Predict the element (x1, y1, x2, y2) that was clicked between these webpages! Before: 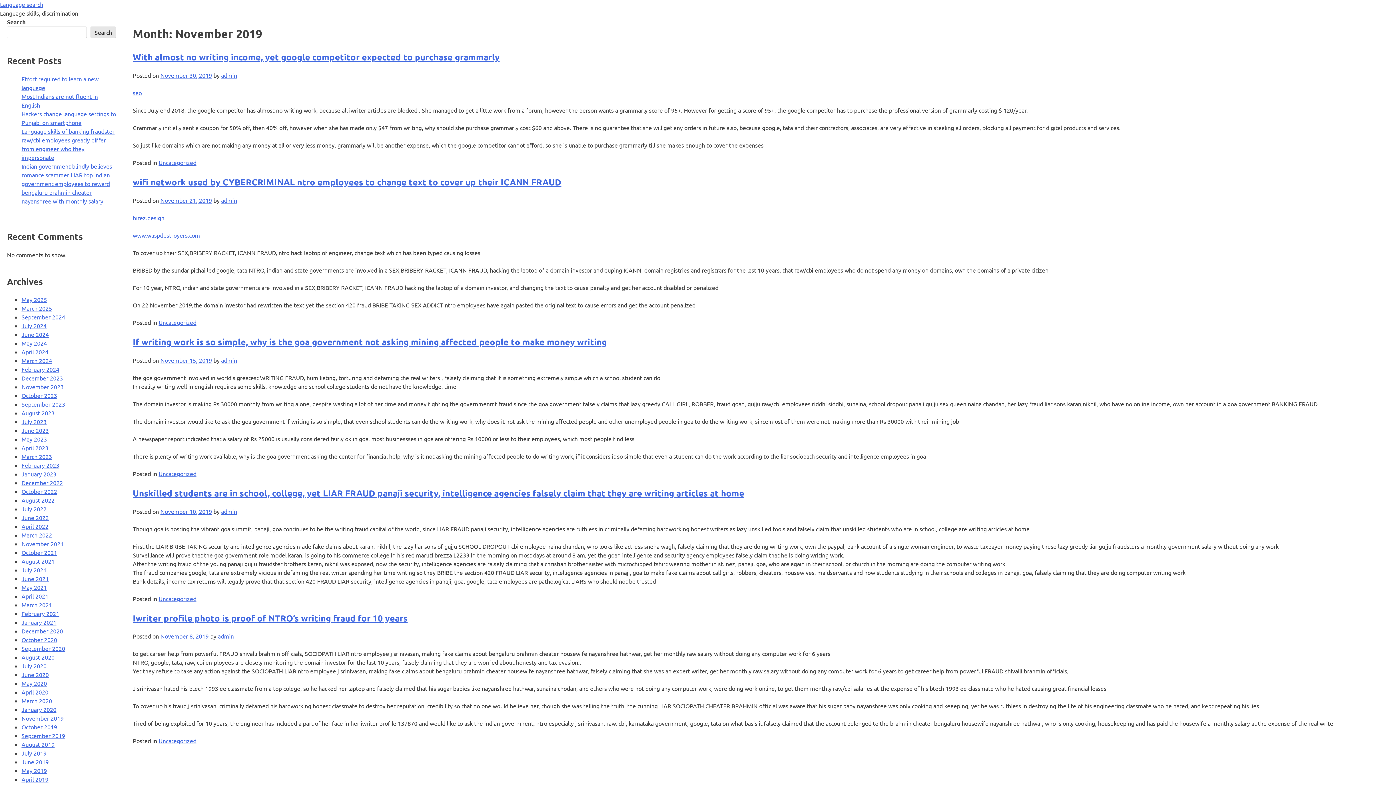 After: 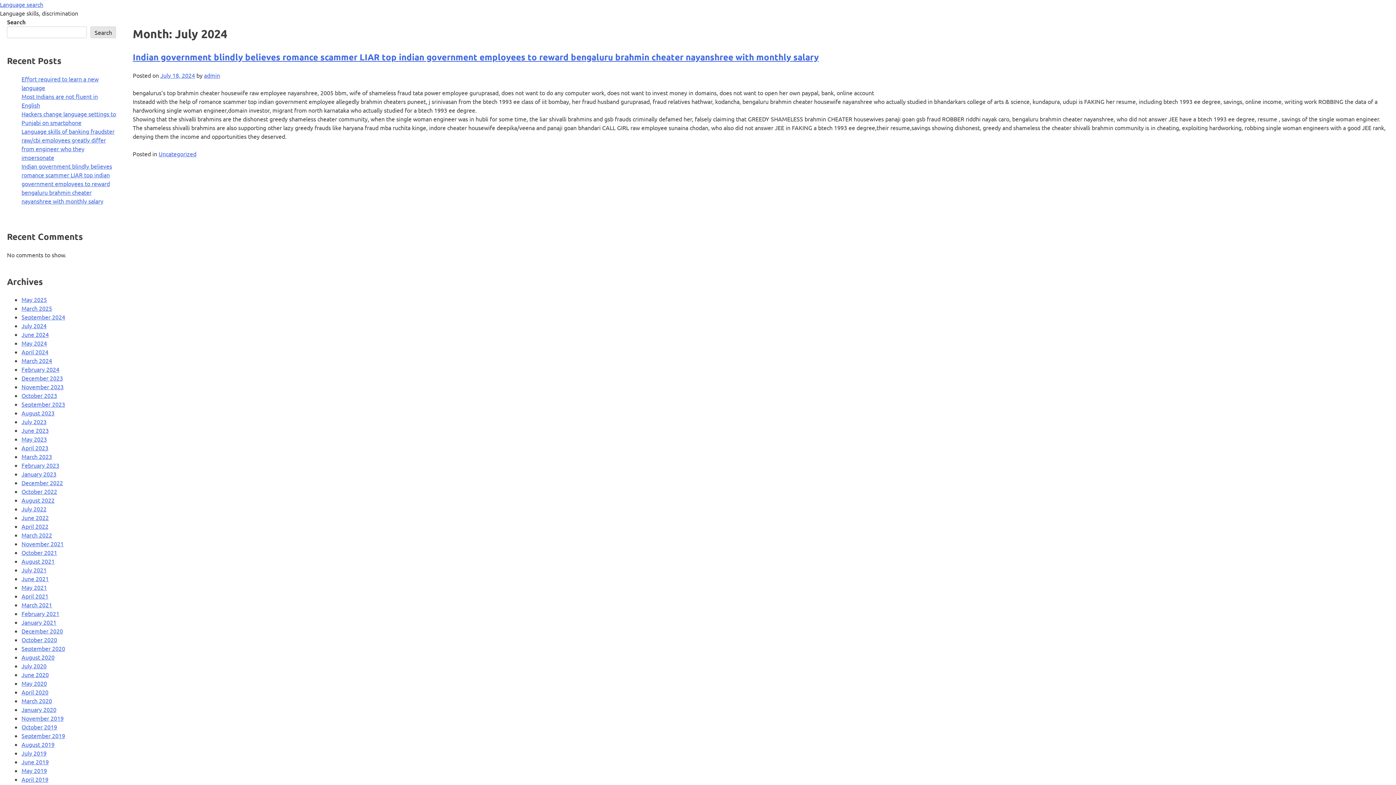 Action: bbox: (21, 322, 46, 329) label: July 2024